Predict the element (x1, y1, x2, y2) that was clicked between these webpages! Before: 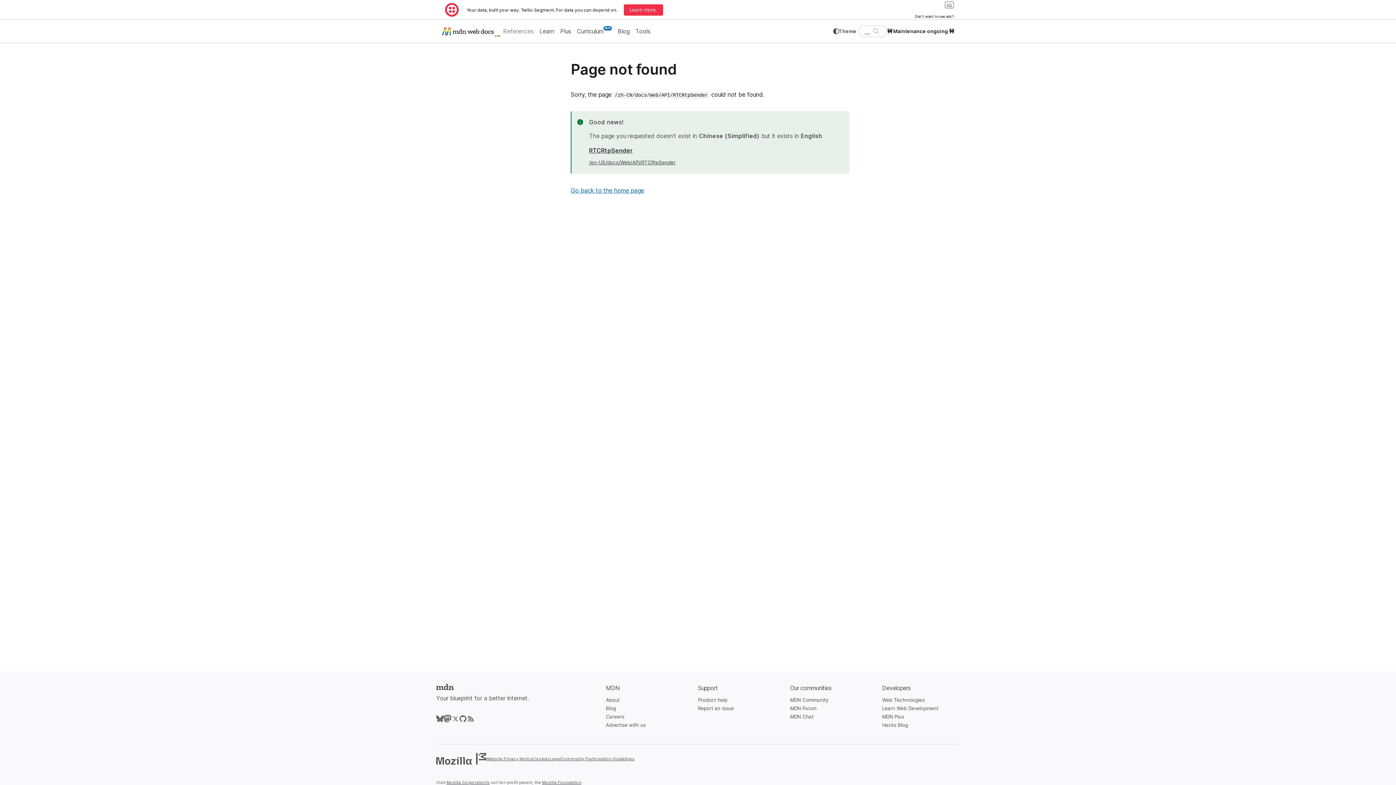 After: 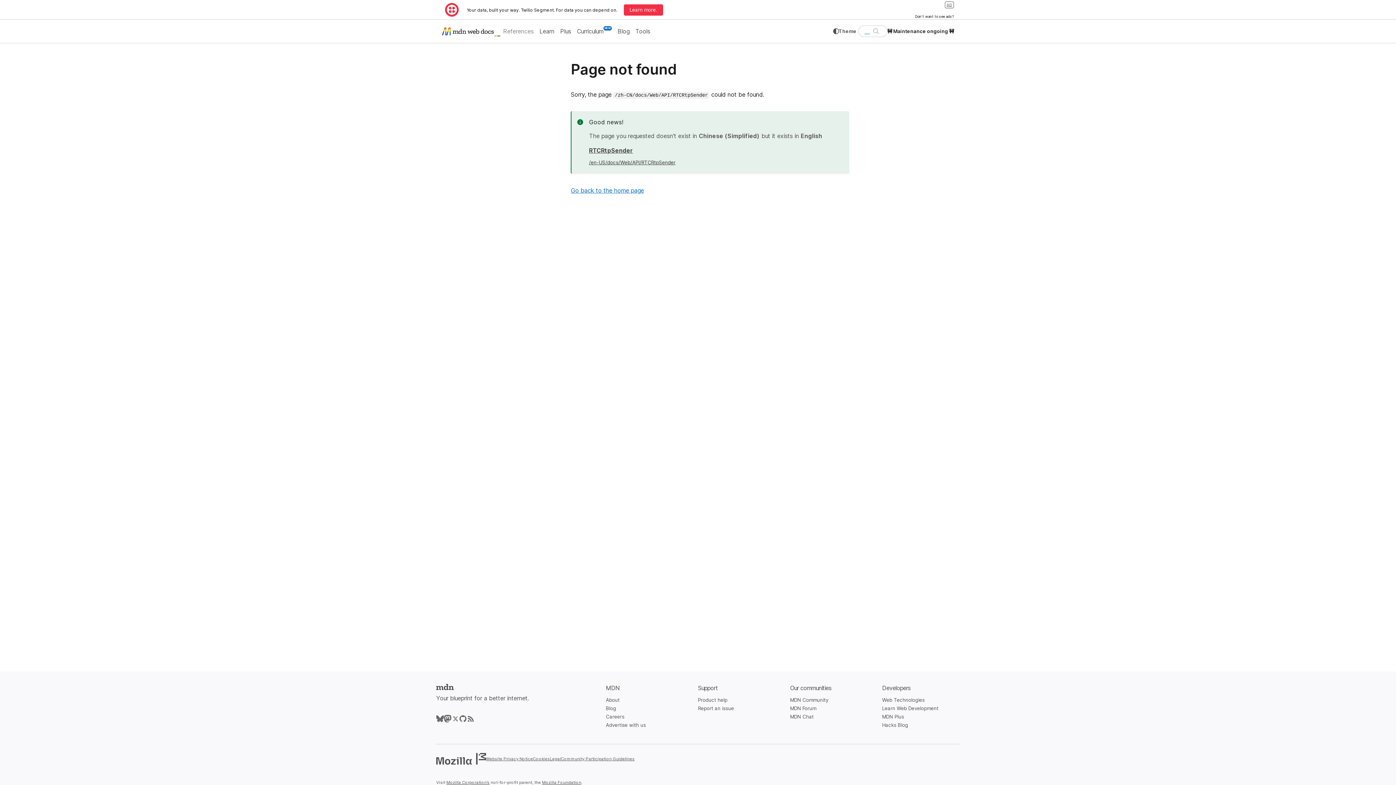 Action: bbox: (451, 715, 459, 722) label: MDN on X (formerly Twitter)